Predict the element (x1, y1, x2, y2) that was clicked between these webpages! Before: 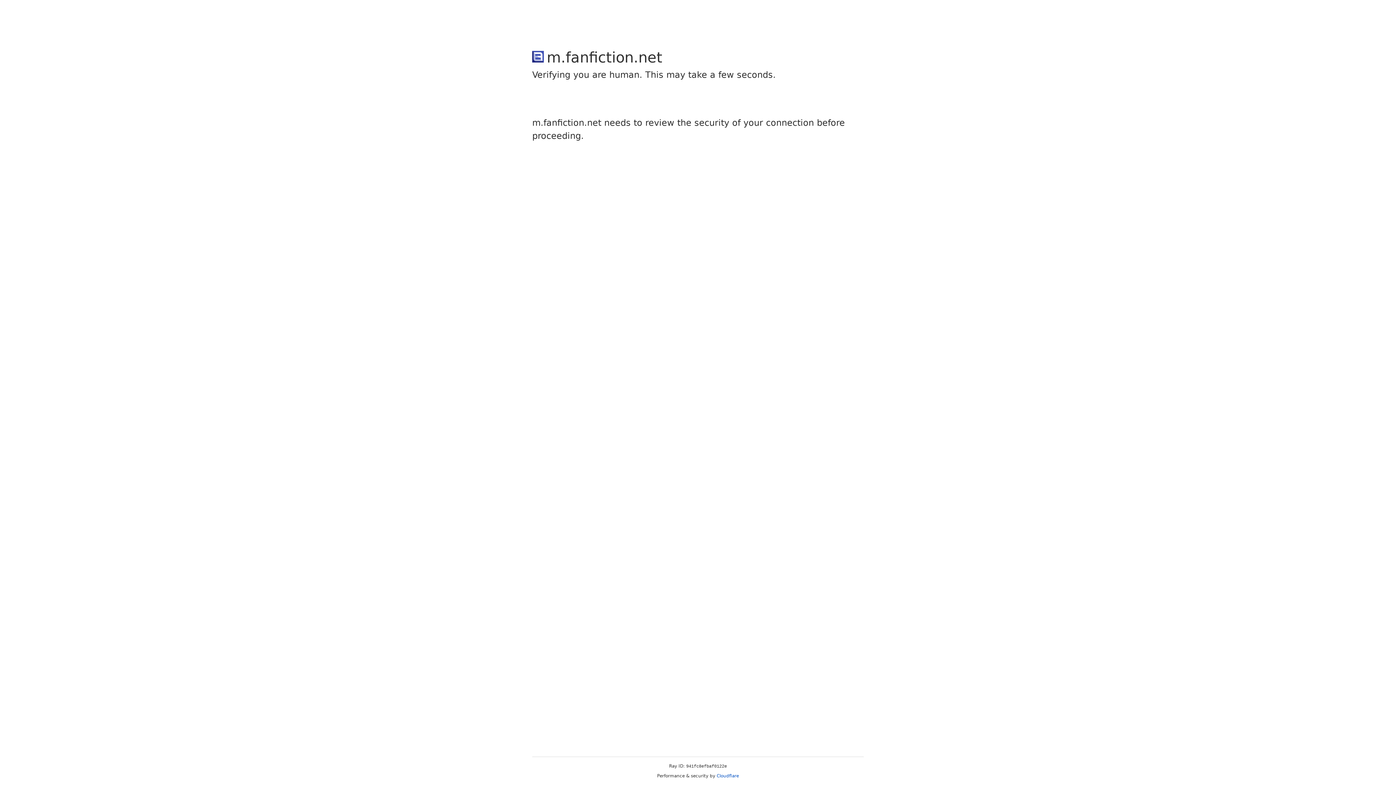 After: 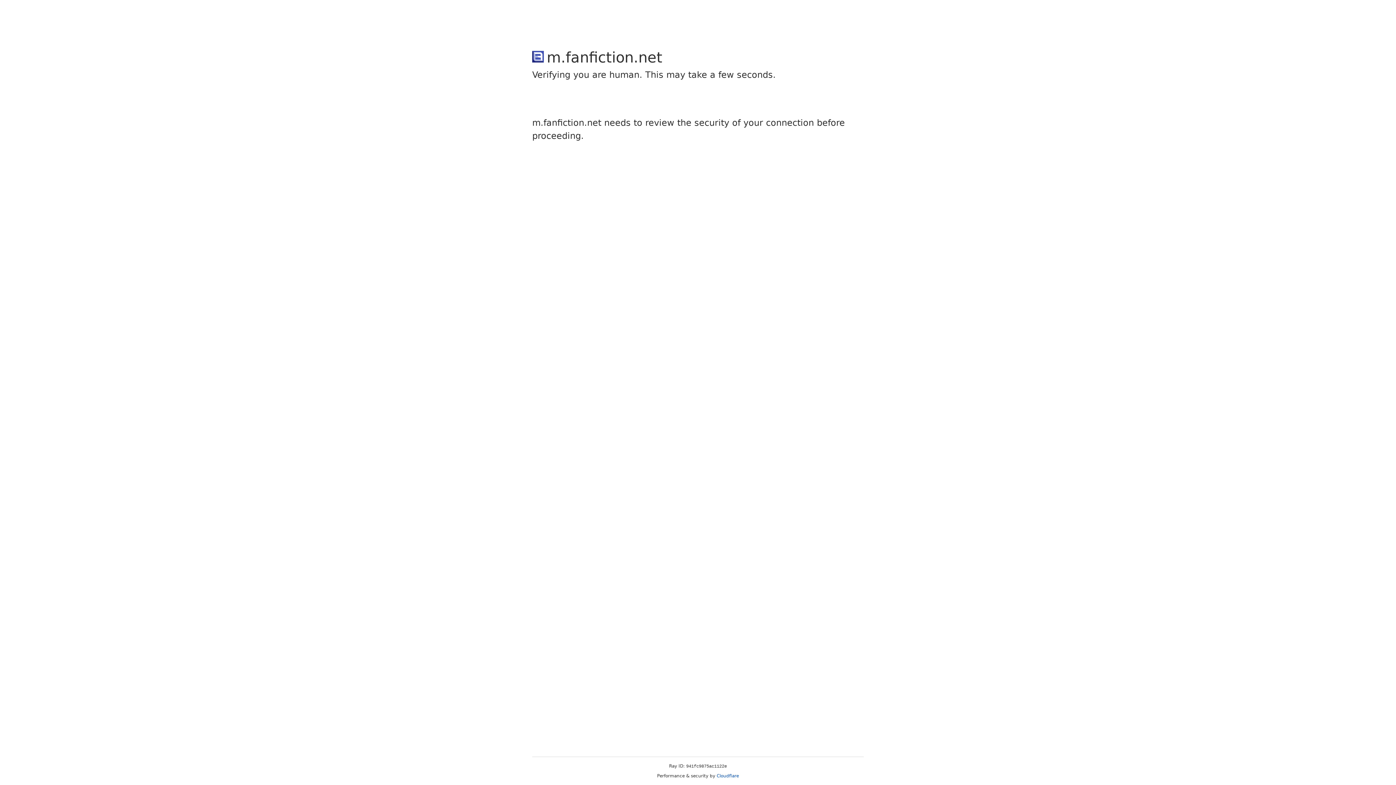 Action: label: Cloudflare bbox: (716, 773, 739, 778)